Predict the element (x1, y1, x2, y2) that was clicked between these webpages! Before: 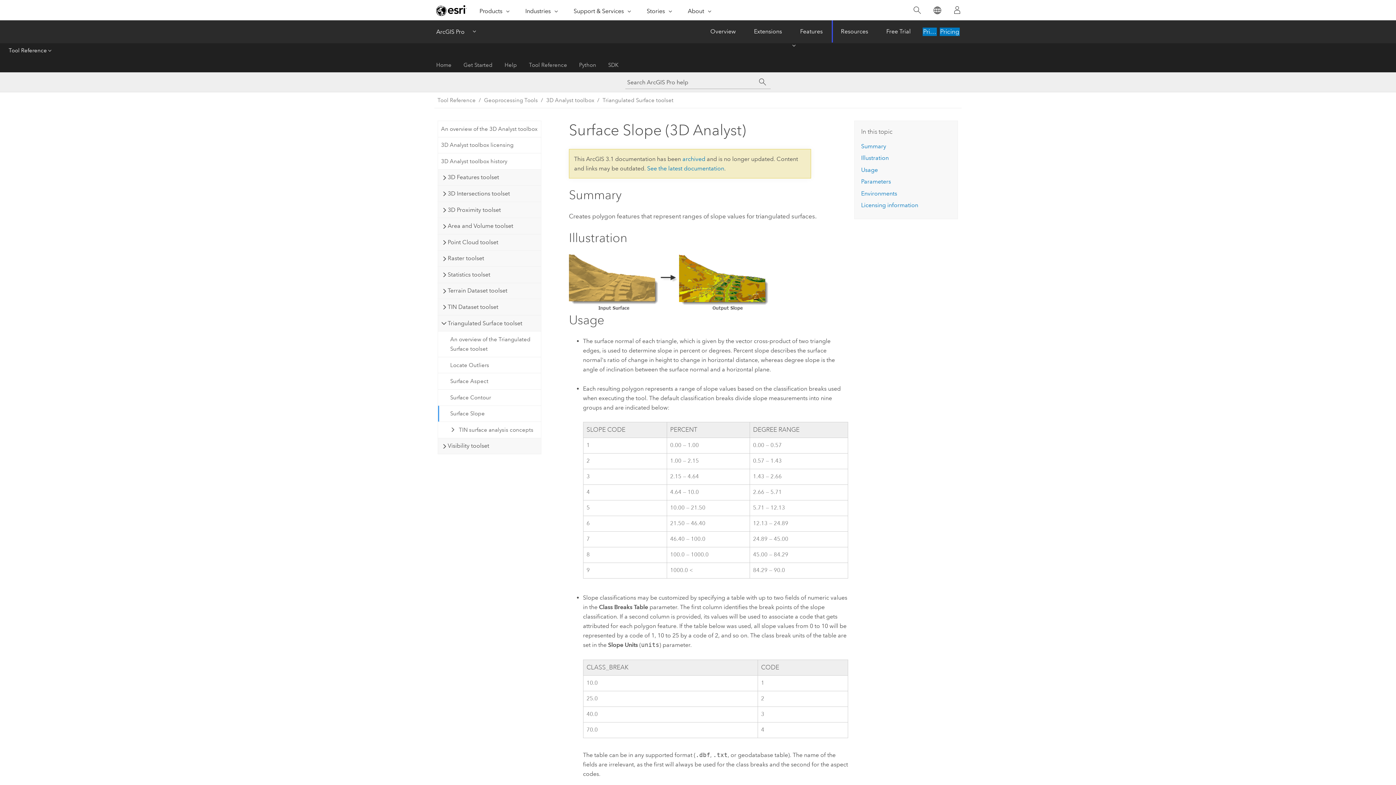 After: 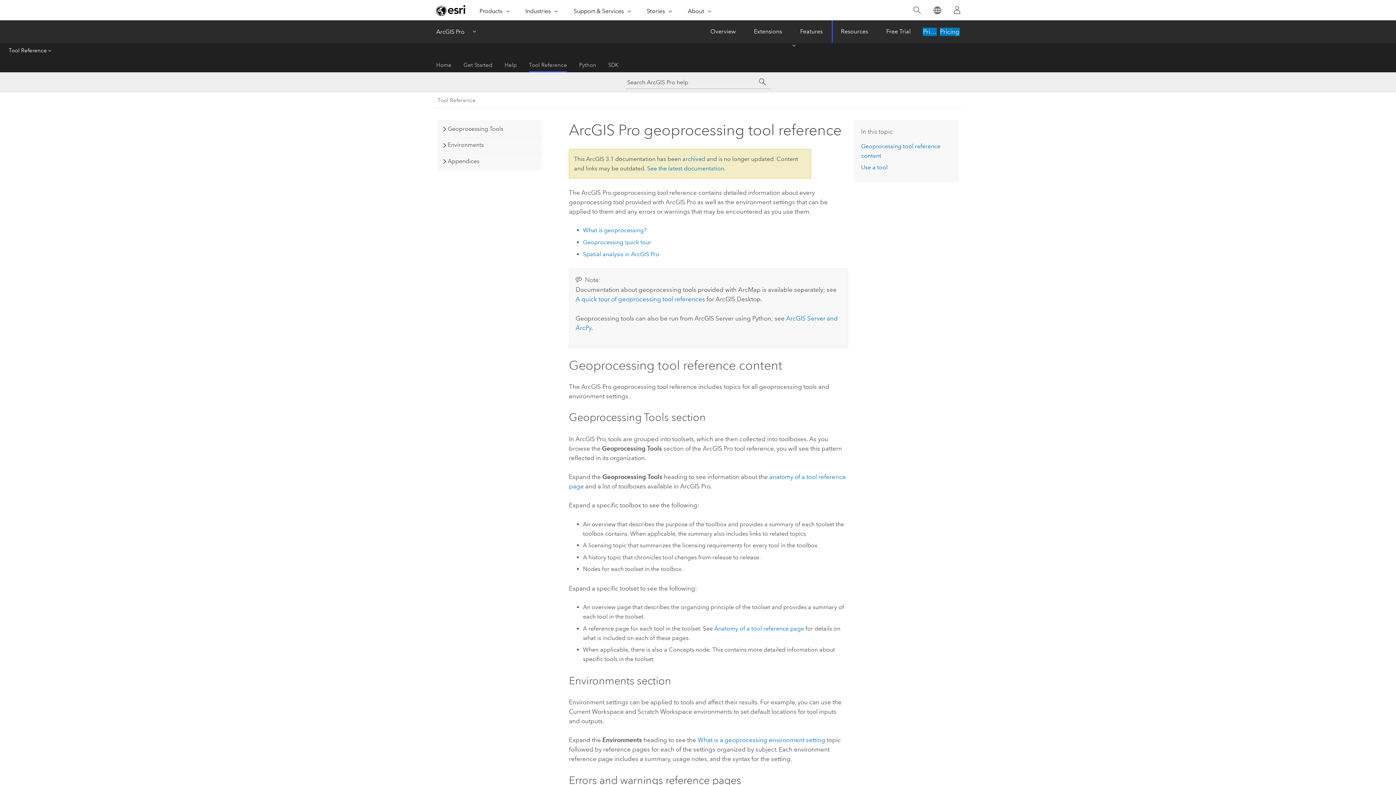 Action: bbox: (437, 95, 475, 104) label: Tool Reference